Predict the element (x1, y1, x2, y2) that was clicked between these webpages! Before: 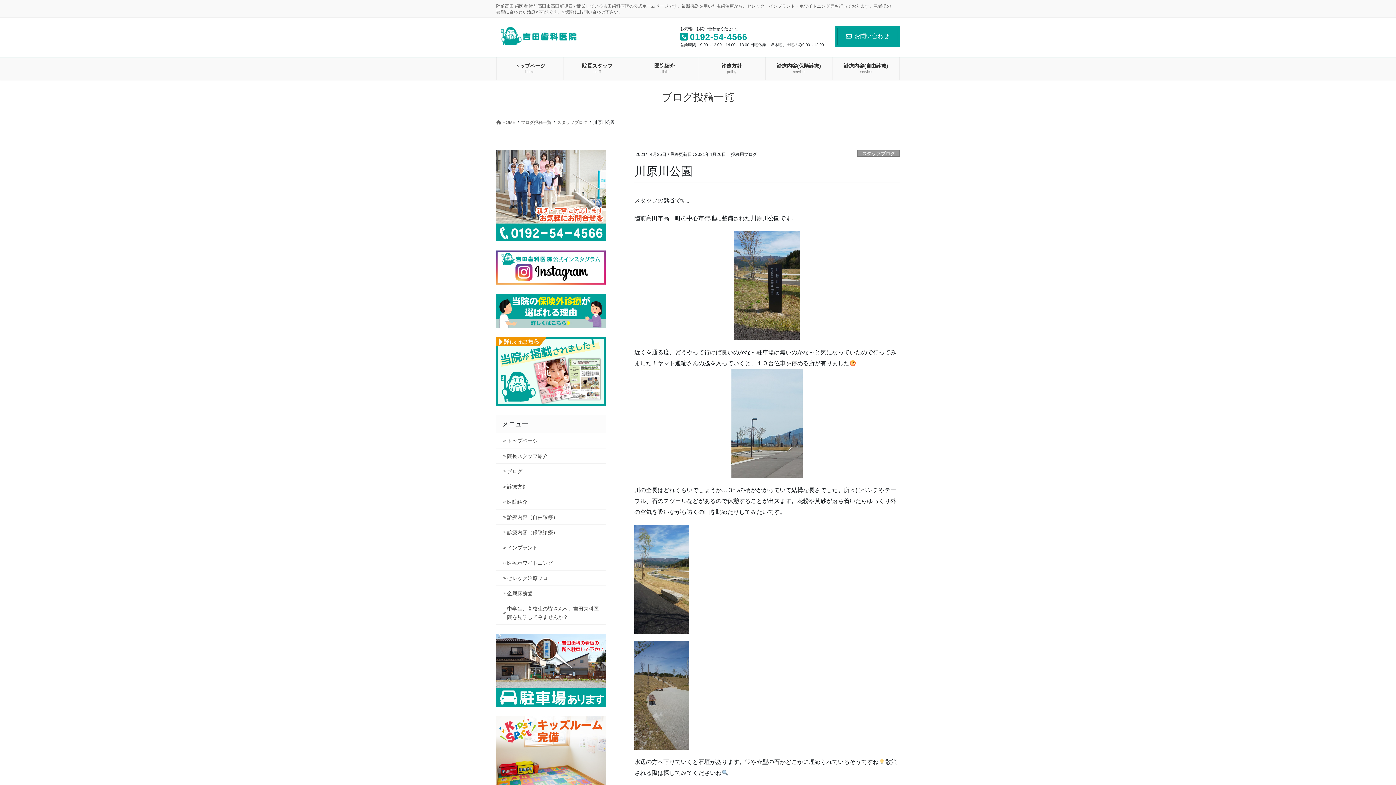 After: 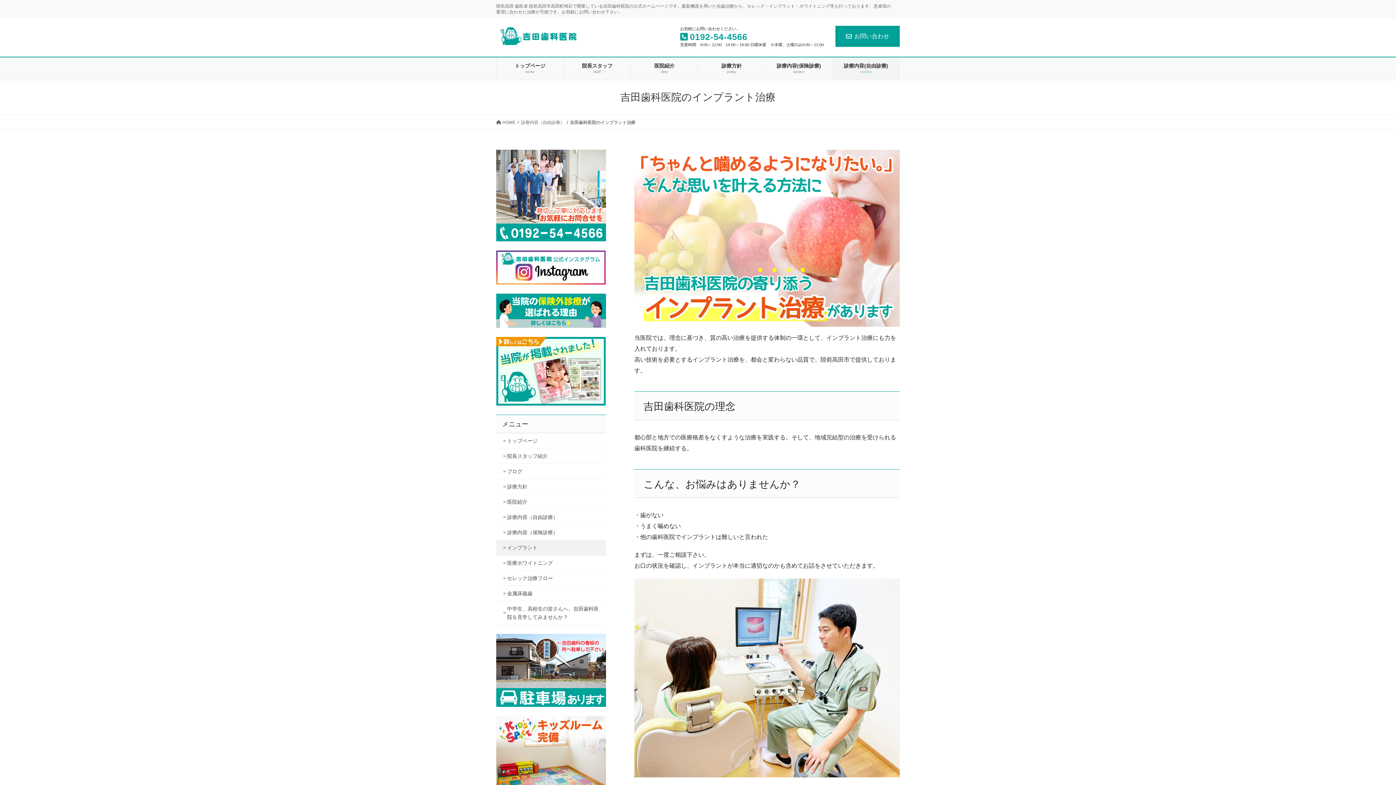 Action: bbox: (496, 540, 606, 555) label: インプラント